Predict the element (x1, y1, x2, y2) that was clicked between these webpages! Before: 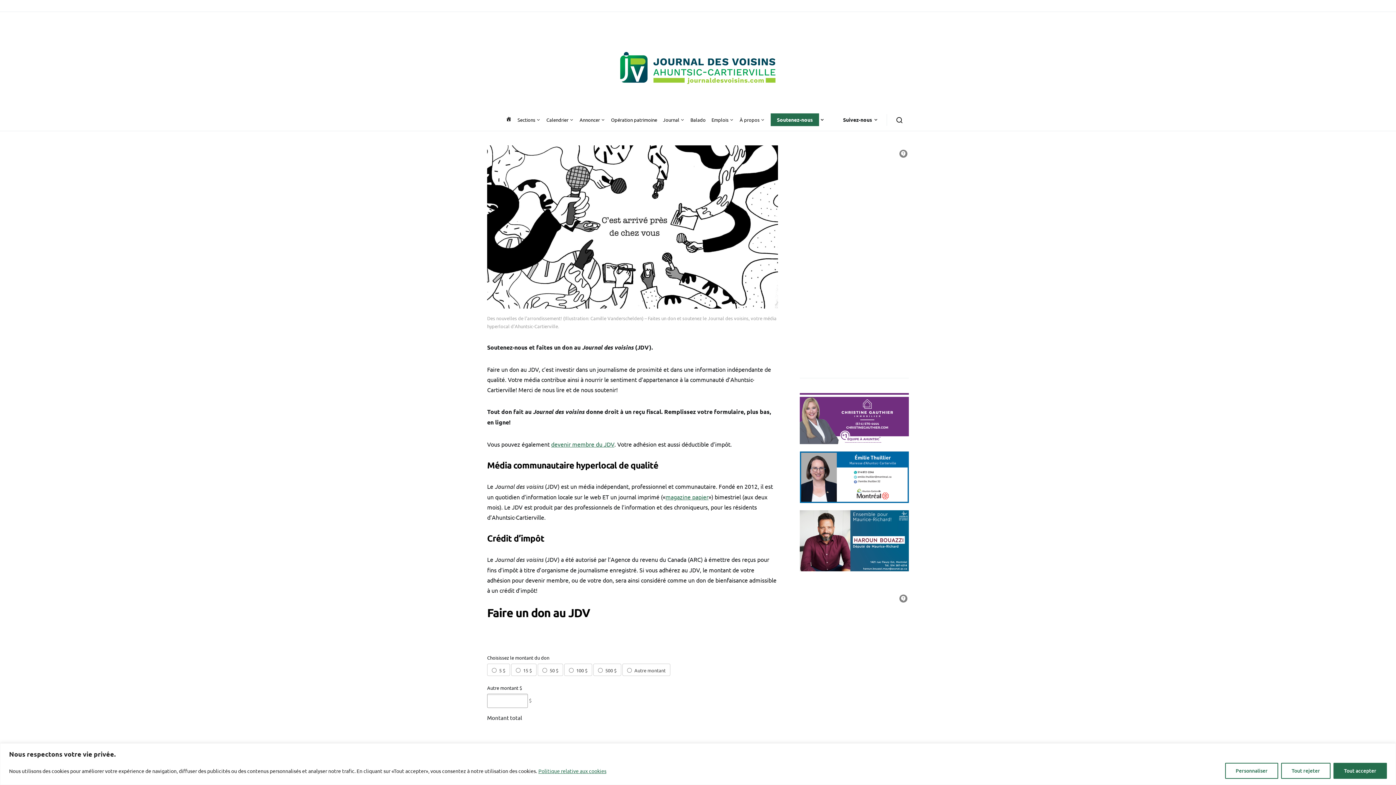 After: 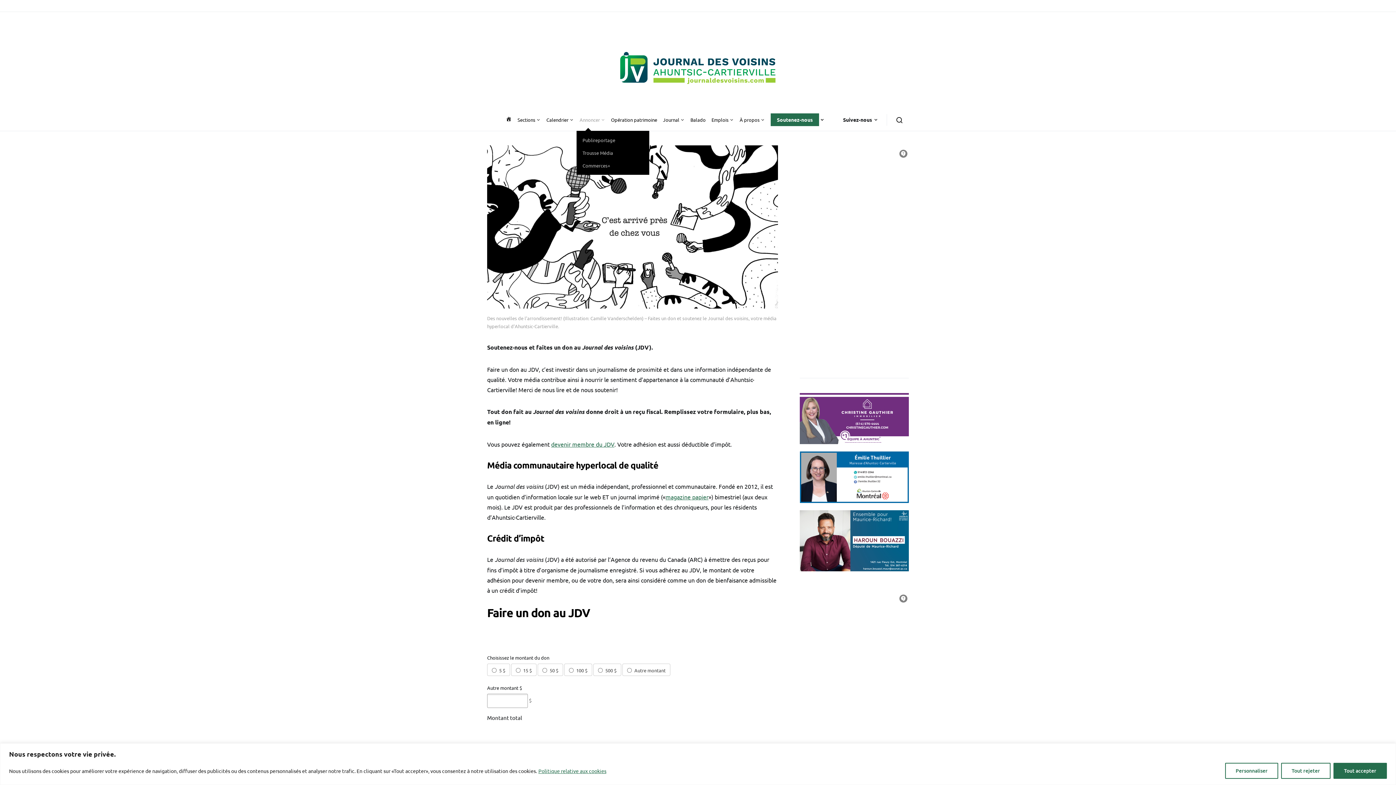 Action: label: Annoncer bbox: (576, 108, 608, 130)